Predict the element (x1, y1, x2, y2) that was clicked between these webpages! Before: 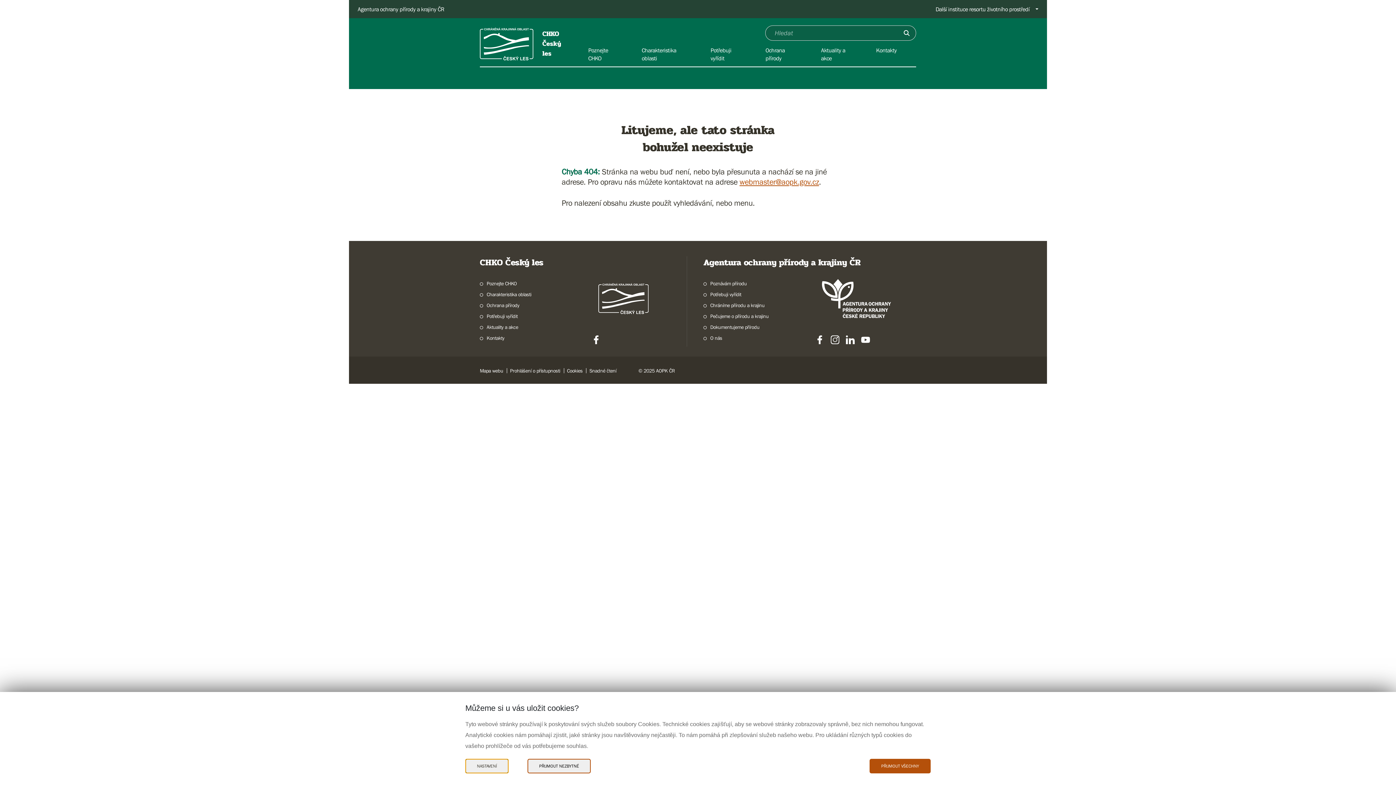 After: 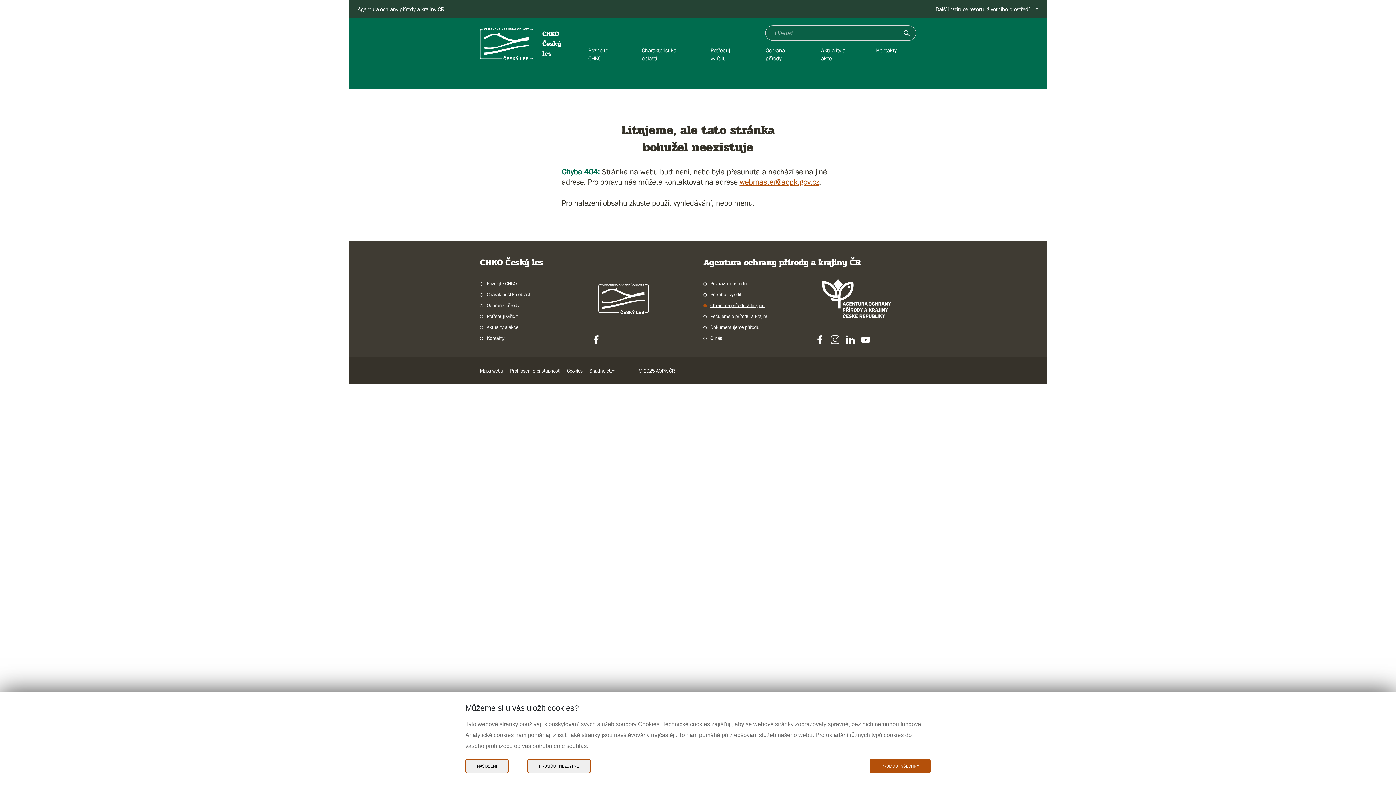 Action: label: Chráníme přírodu a krajinu bbox: (703, 301, 764, 309)